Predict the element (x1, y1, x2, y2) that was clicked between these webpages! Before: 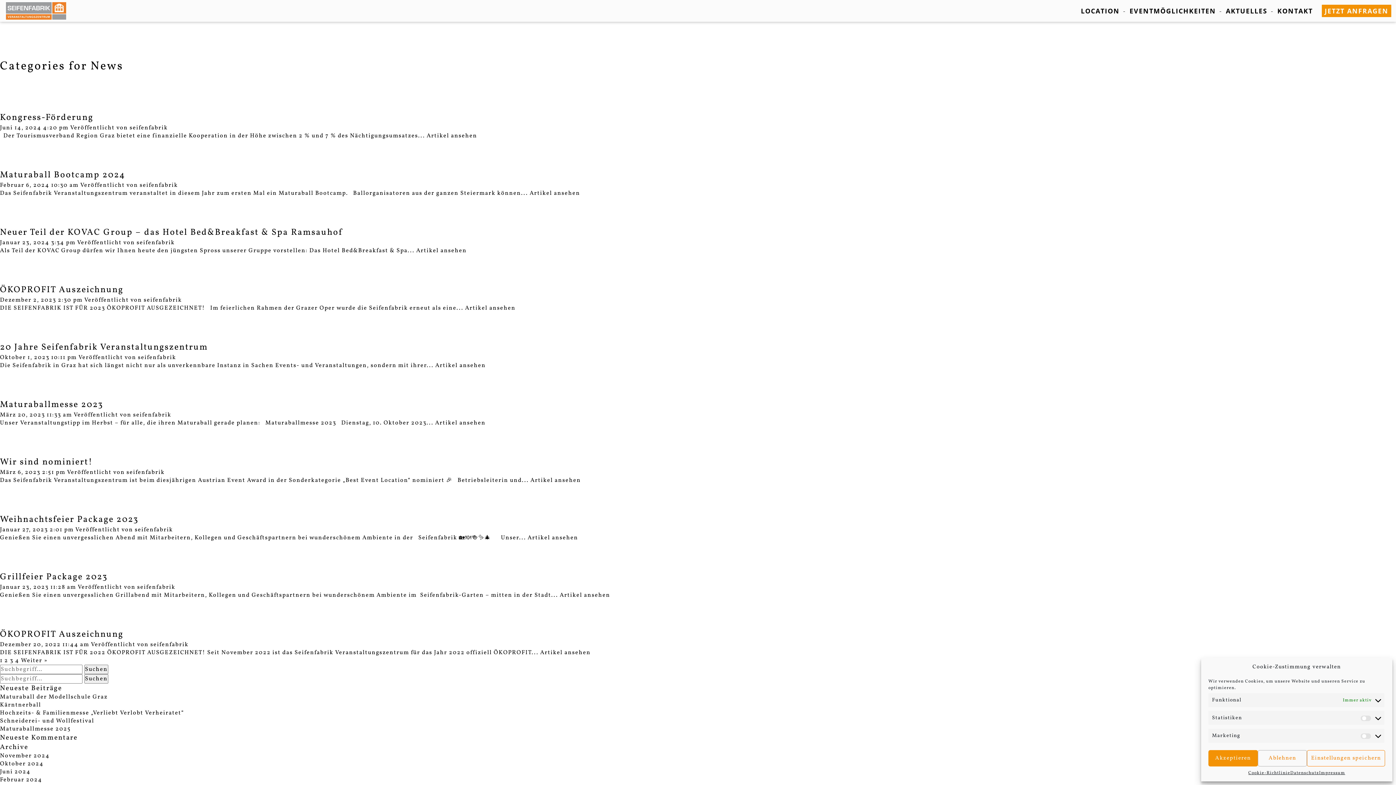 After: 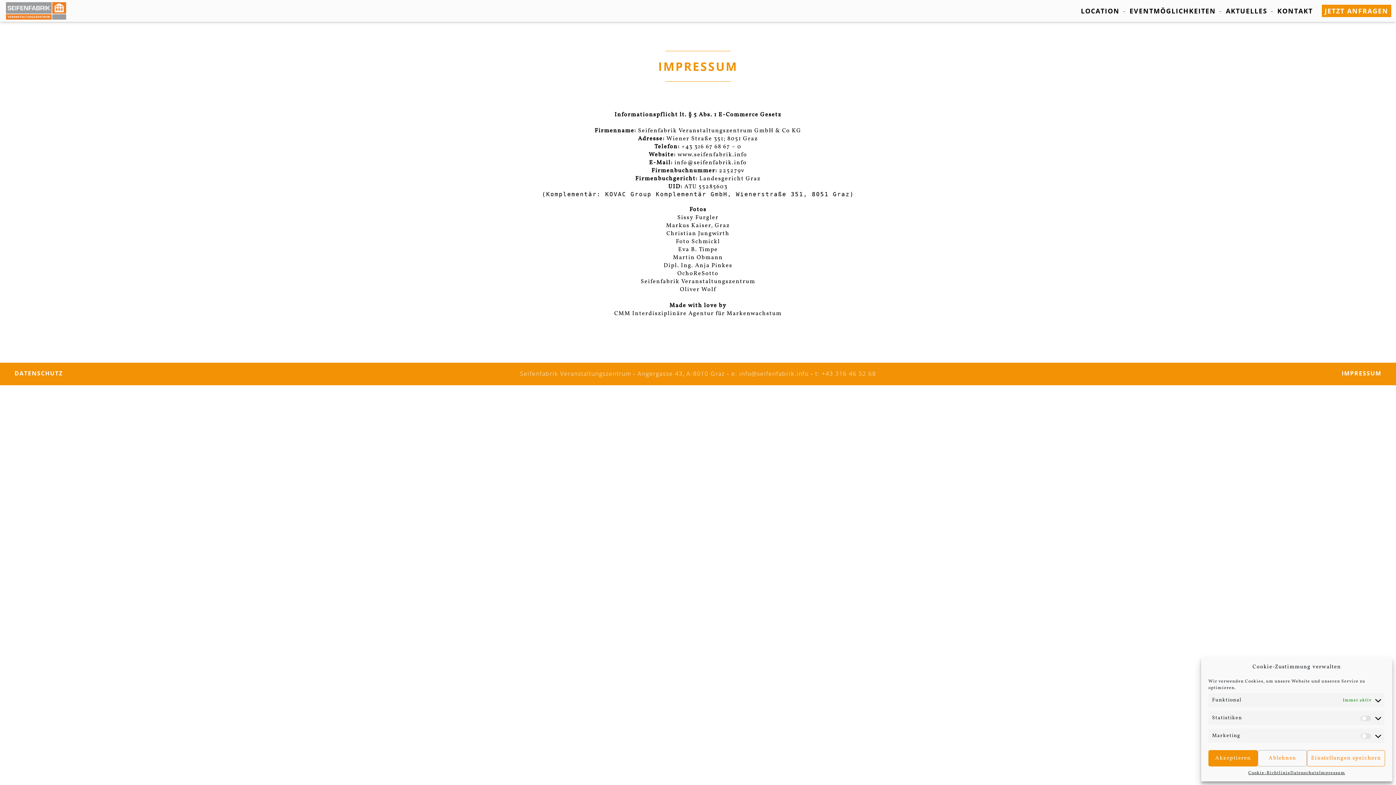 Action: label: Impressum bbox: (1319, 770, 1345, 776)